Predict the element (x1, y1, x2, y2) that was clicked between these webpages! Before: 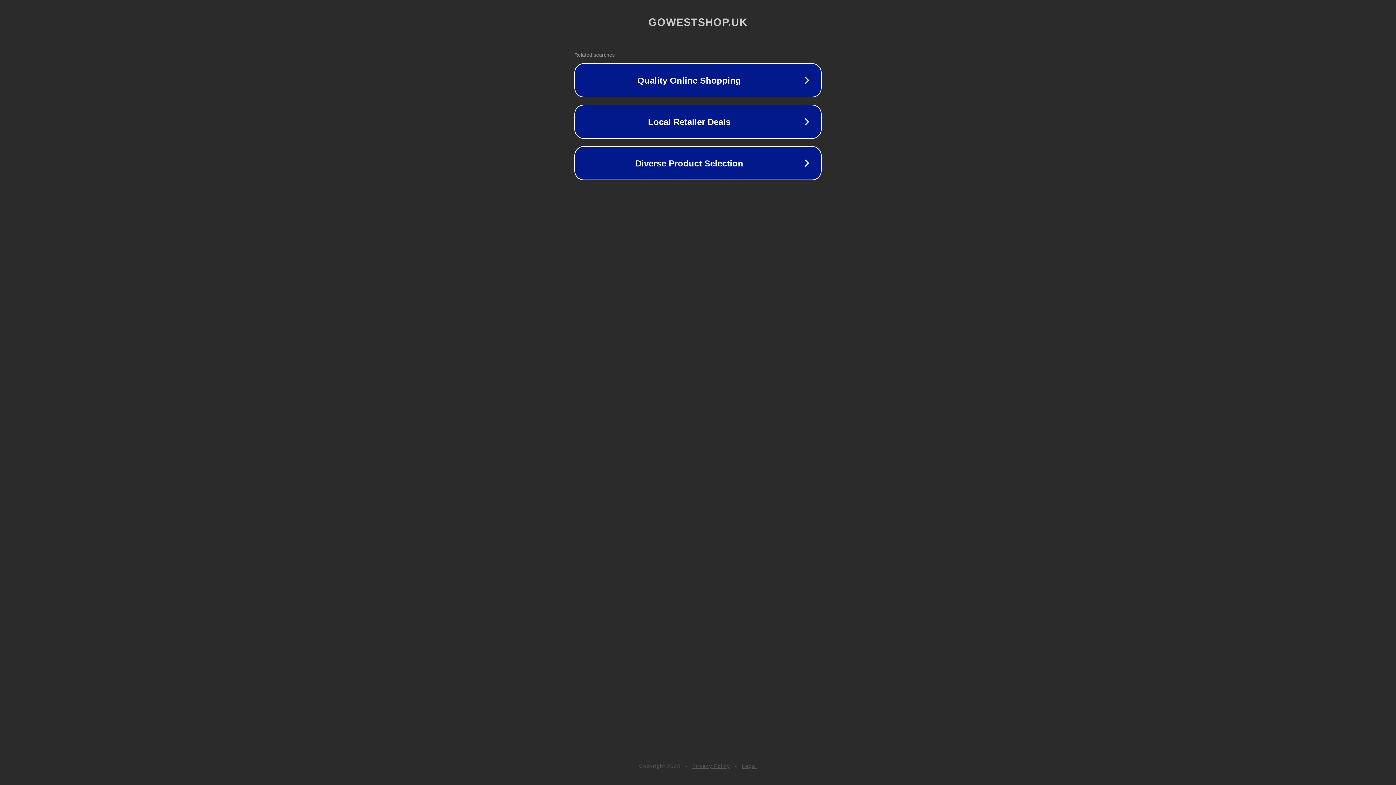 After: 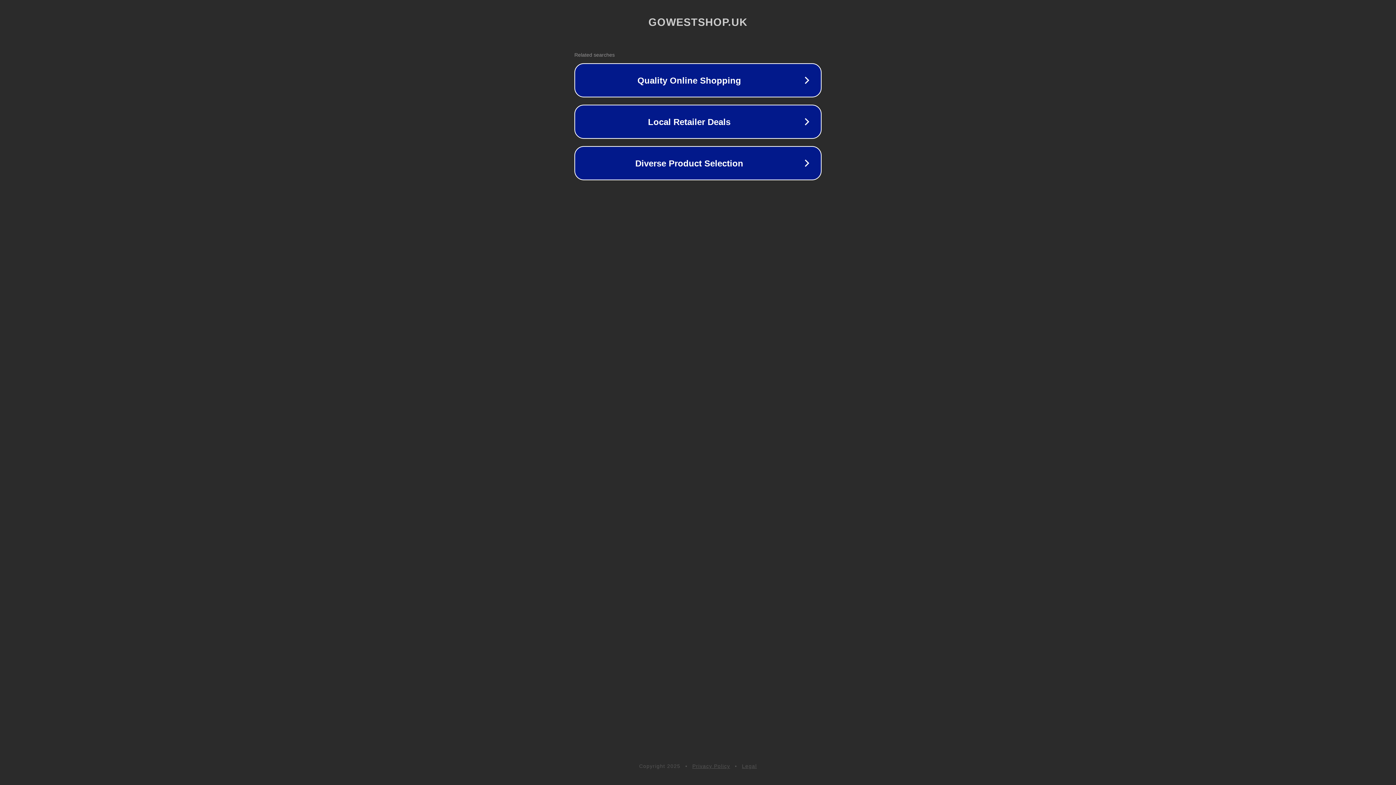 Action: label: Legal bbox: (742, 763, 757, 769)